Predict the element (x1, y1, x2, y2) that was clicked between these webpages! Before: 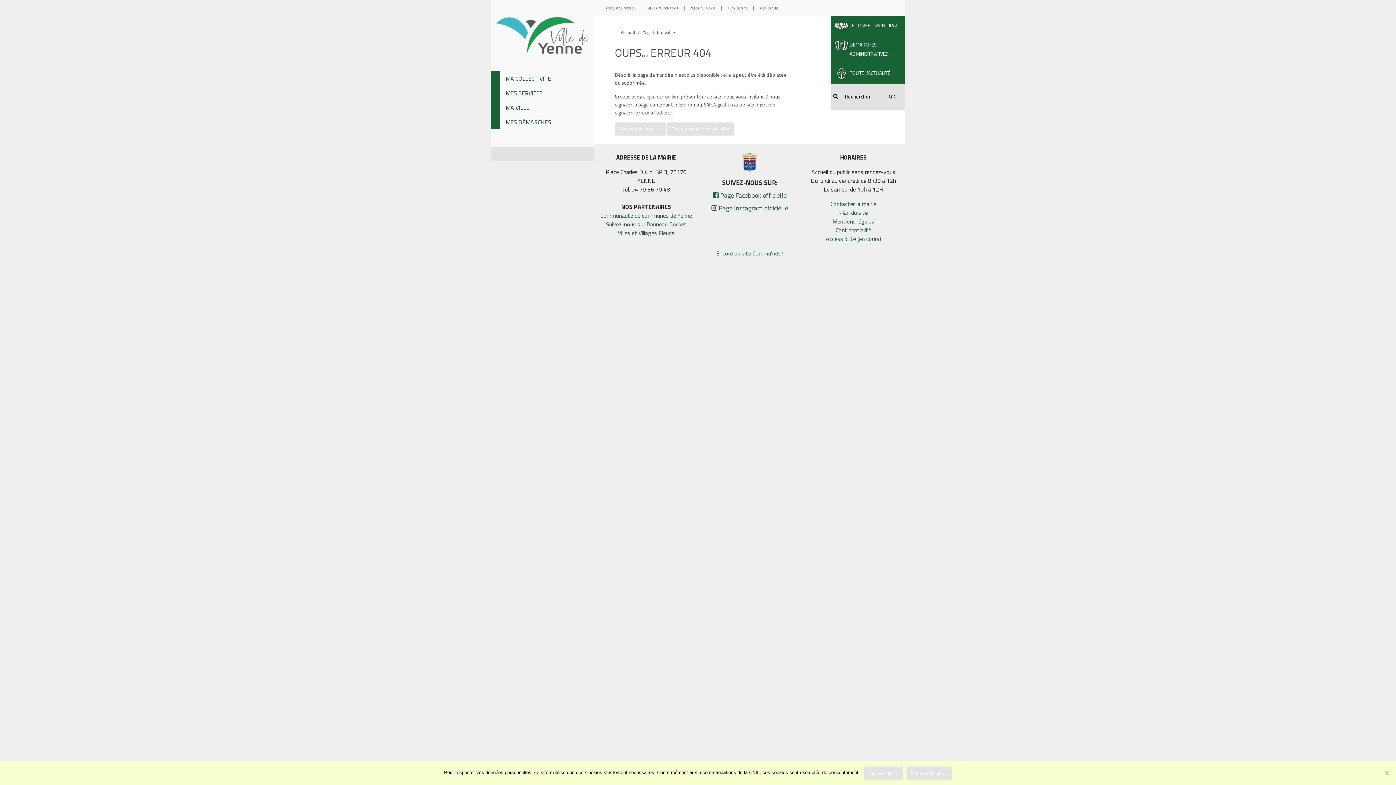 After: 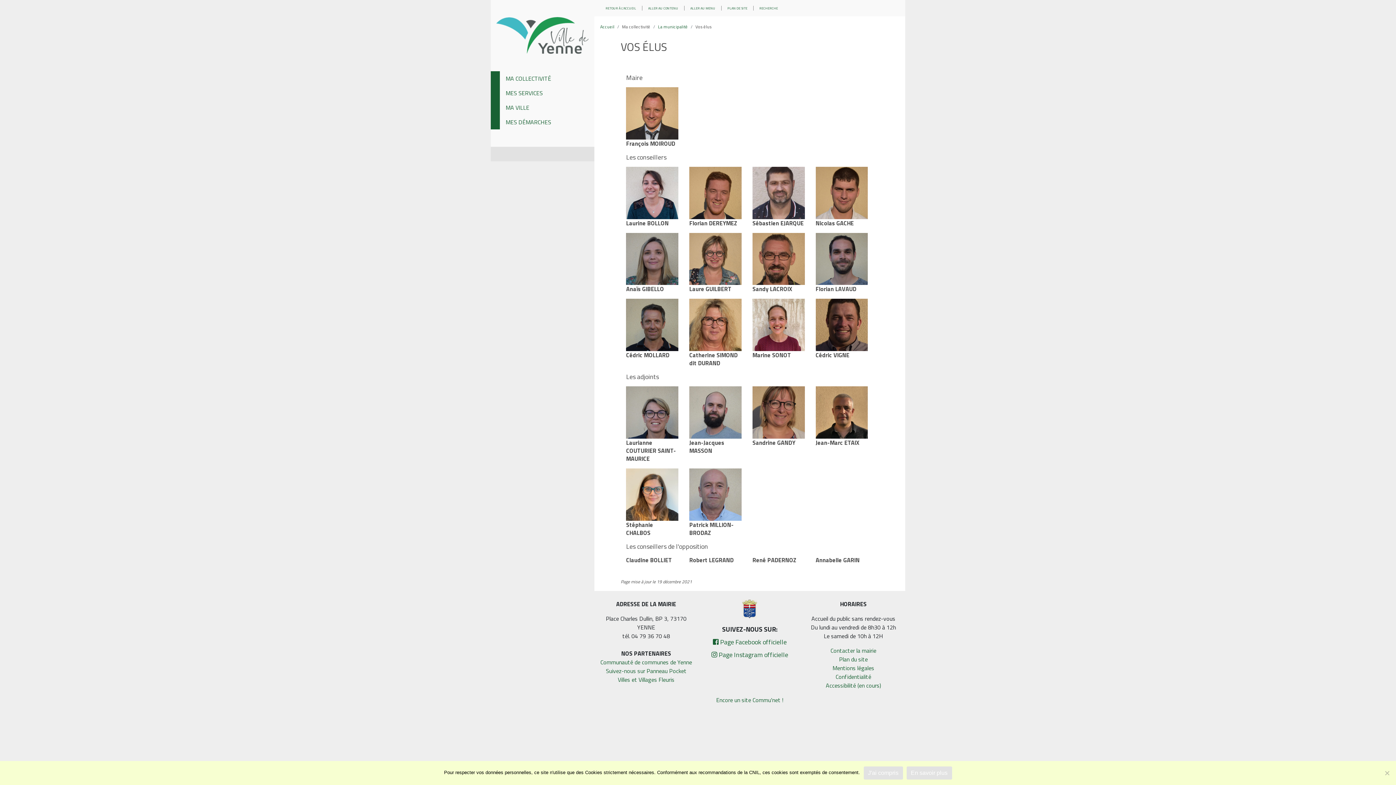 Action: bbox: (833, 20, 900, 29) label: LE CONSEIL MUNICIPAL